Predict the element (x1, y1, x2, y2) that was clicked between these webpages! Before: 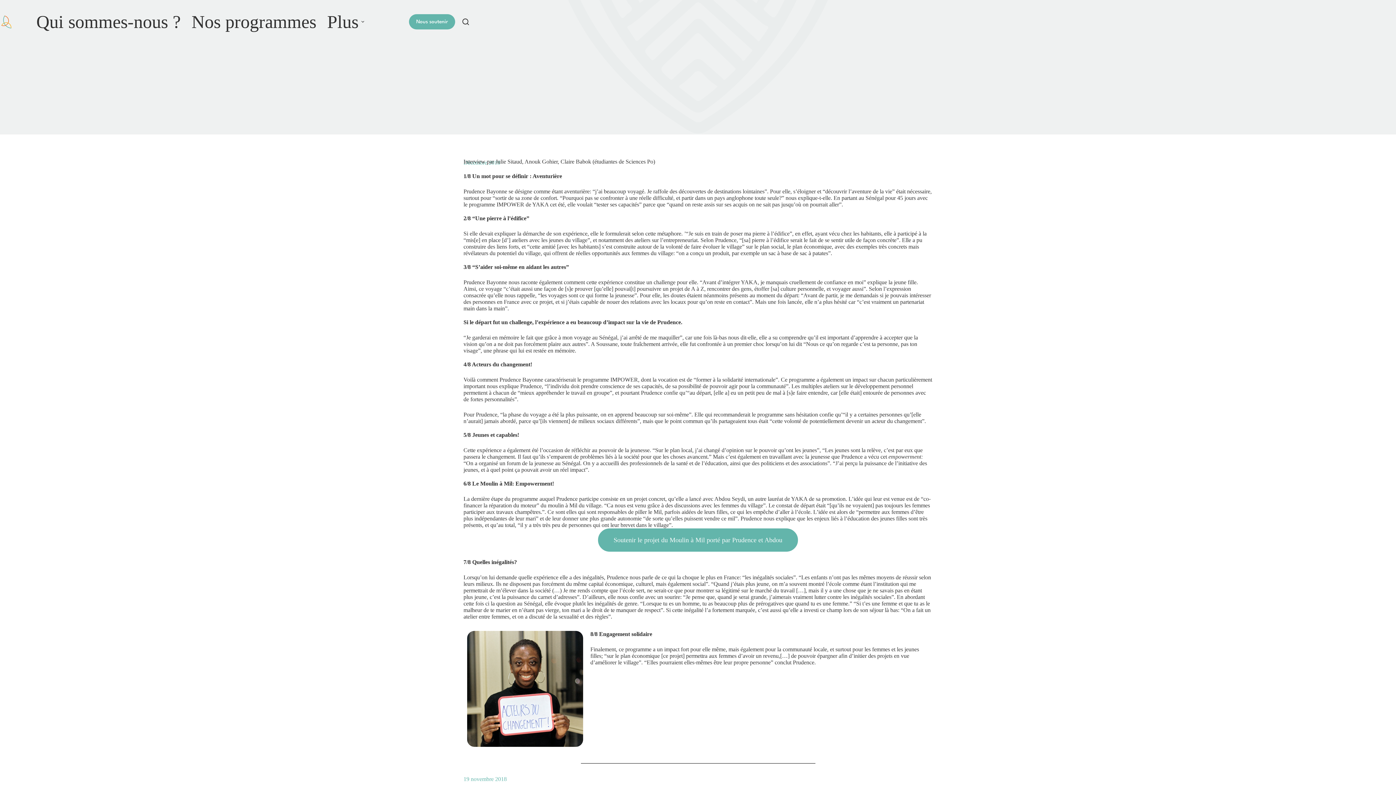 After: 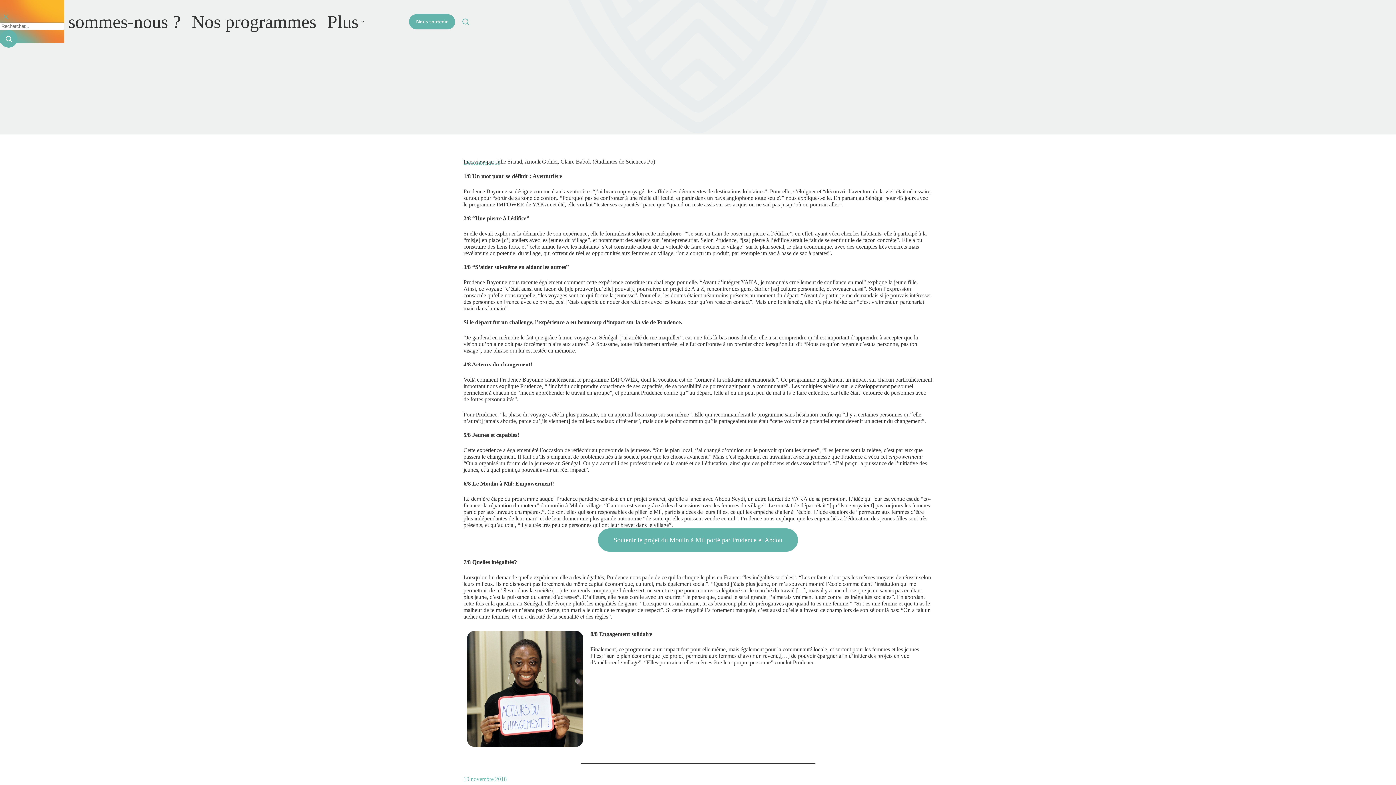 Action: bbox: (462, 18, 469, 25) label: Search